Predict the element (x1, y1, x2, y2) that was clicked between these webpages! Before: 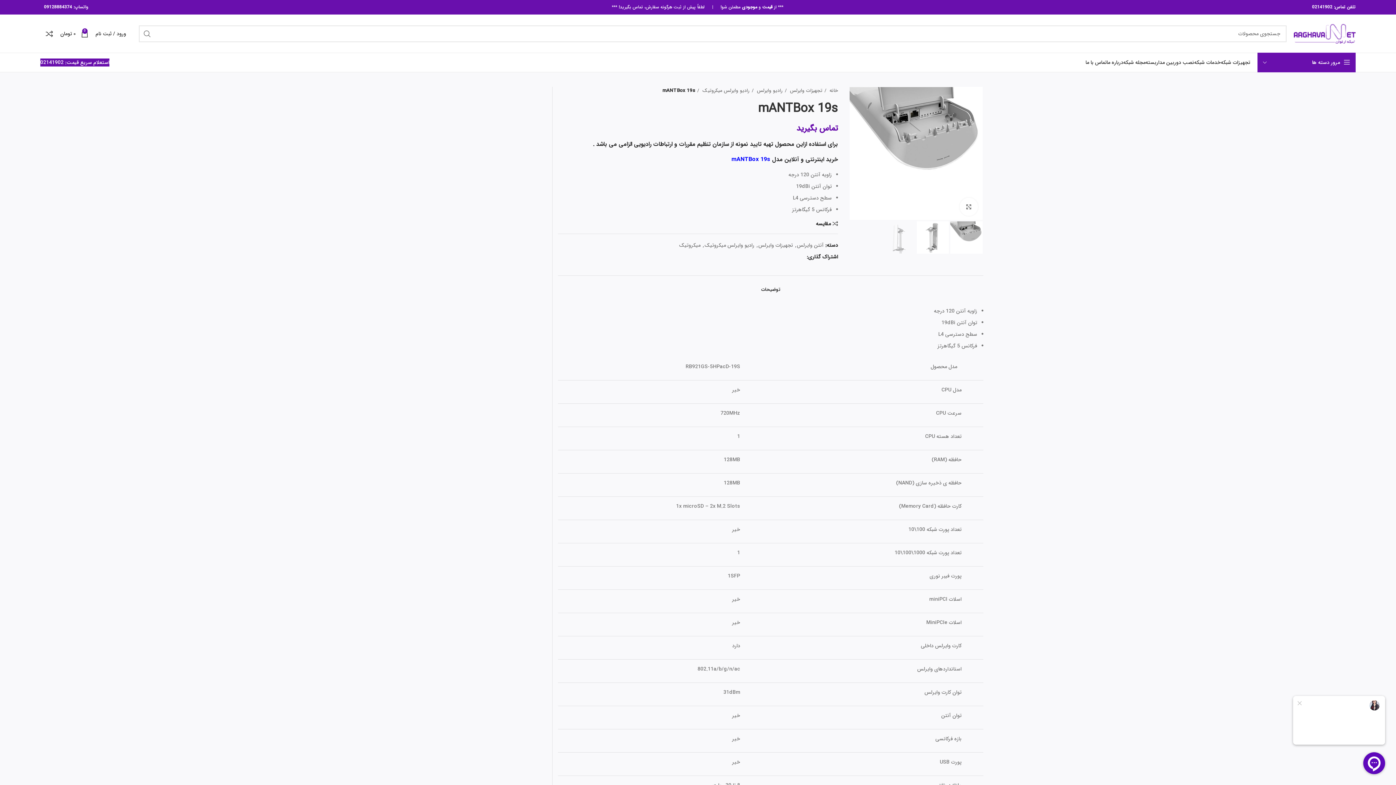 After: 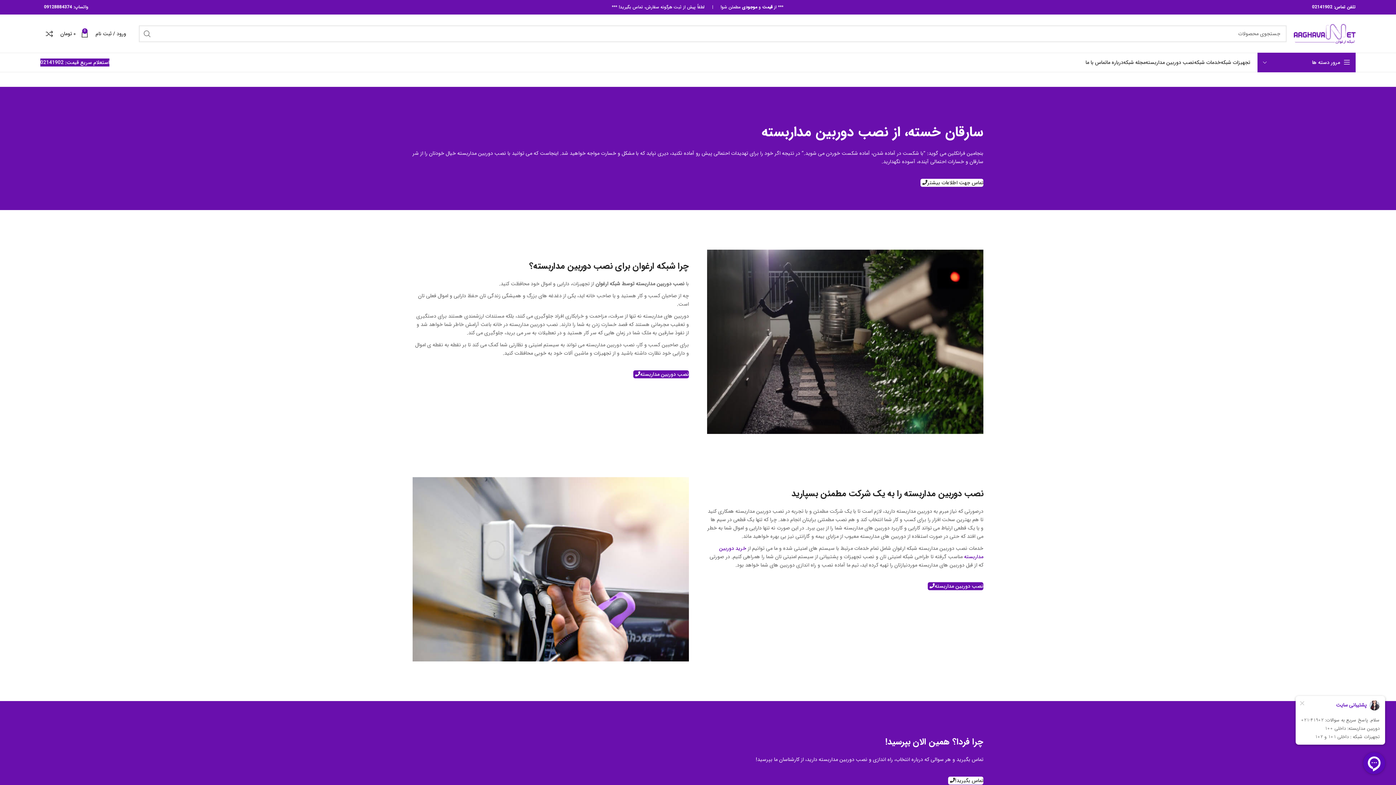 Action: label: نصب دوربین مداربسته bbox: (1145, 55, 1194, 69)